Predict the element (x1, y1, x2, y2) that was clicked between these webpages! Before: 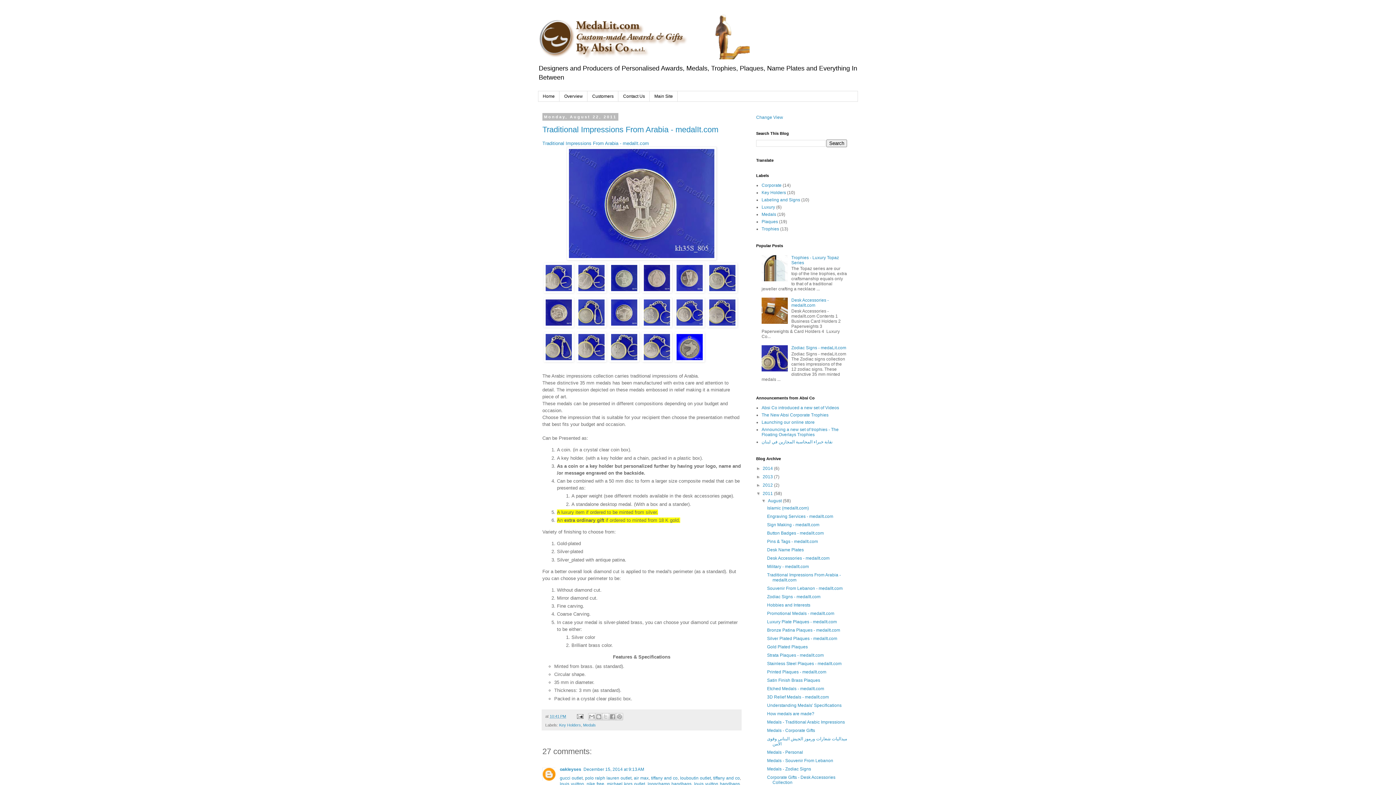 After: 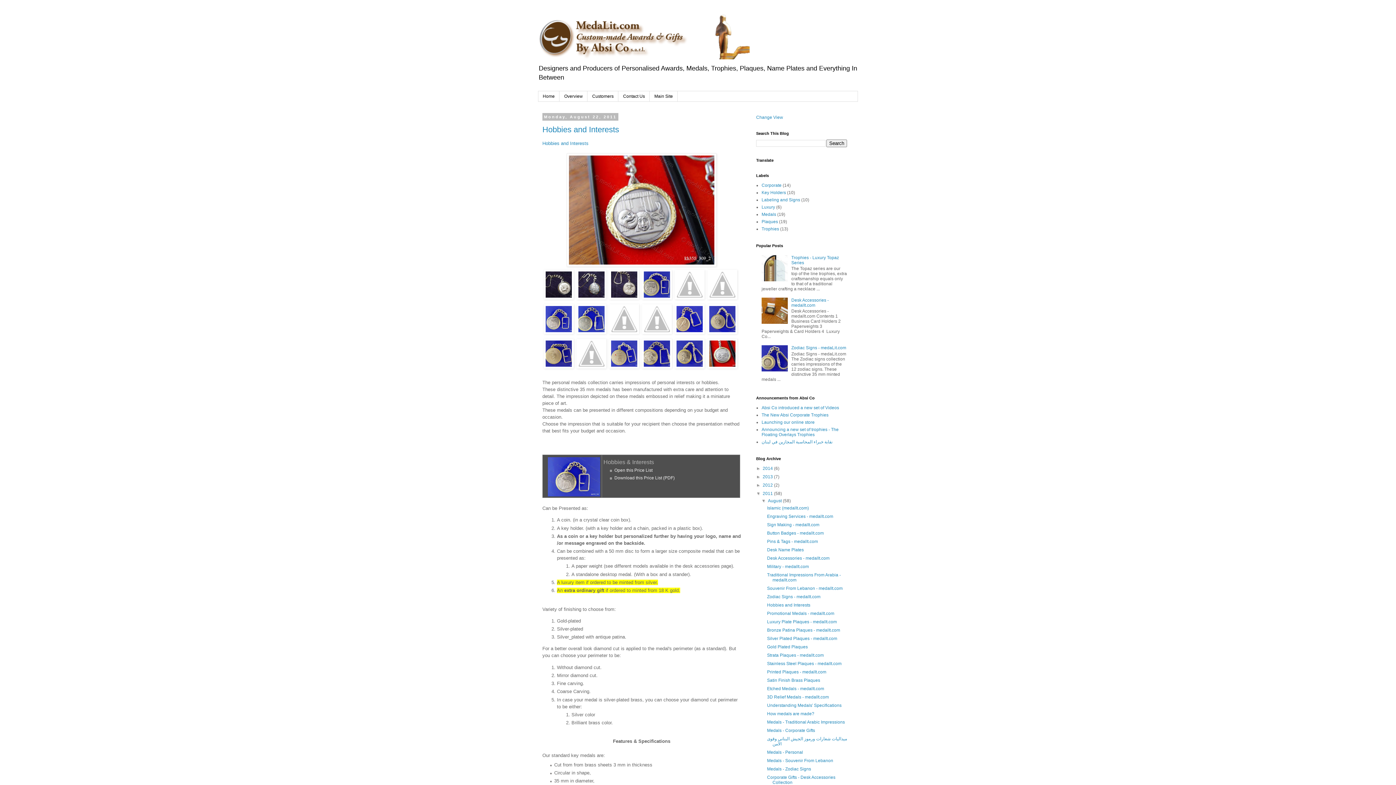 Action: label: Hobbies and Interests bbox: (767, 602, 810, 607)